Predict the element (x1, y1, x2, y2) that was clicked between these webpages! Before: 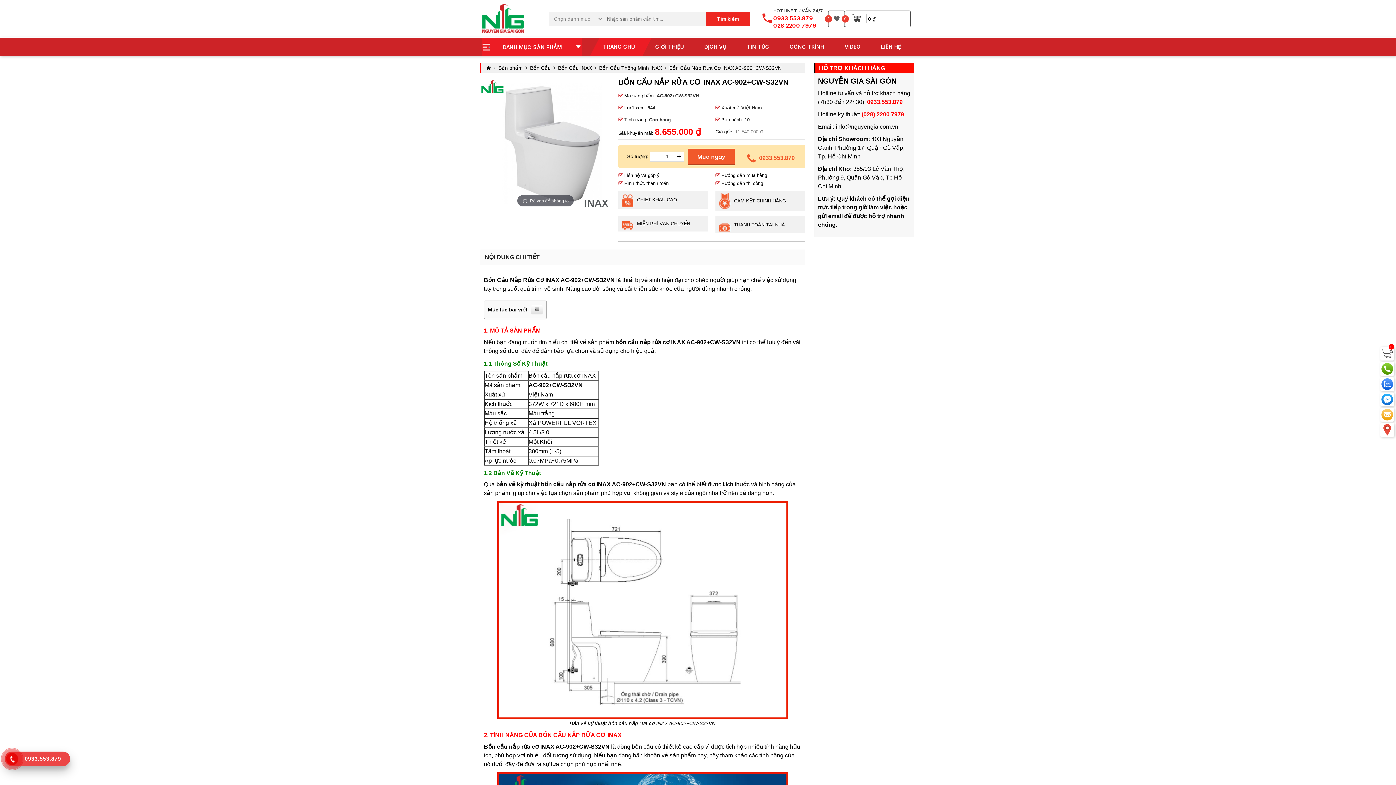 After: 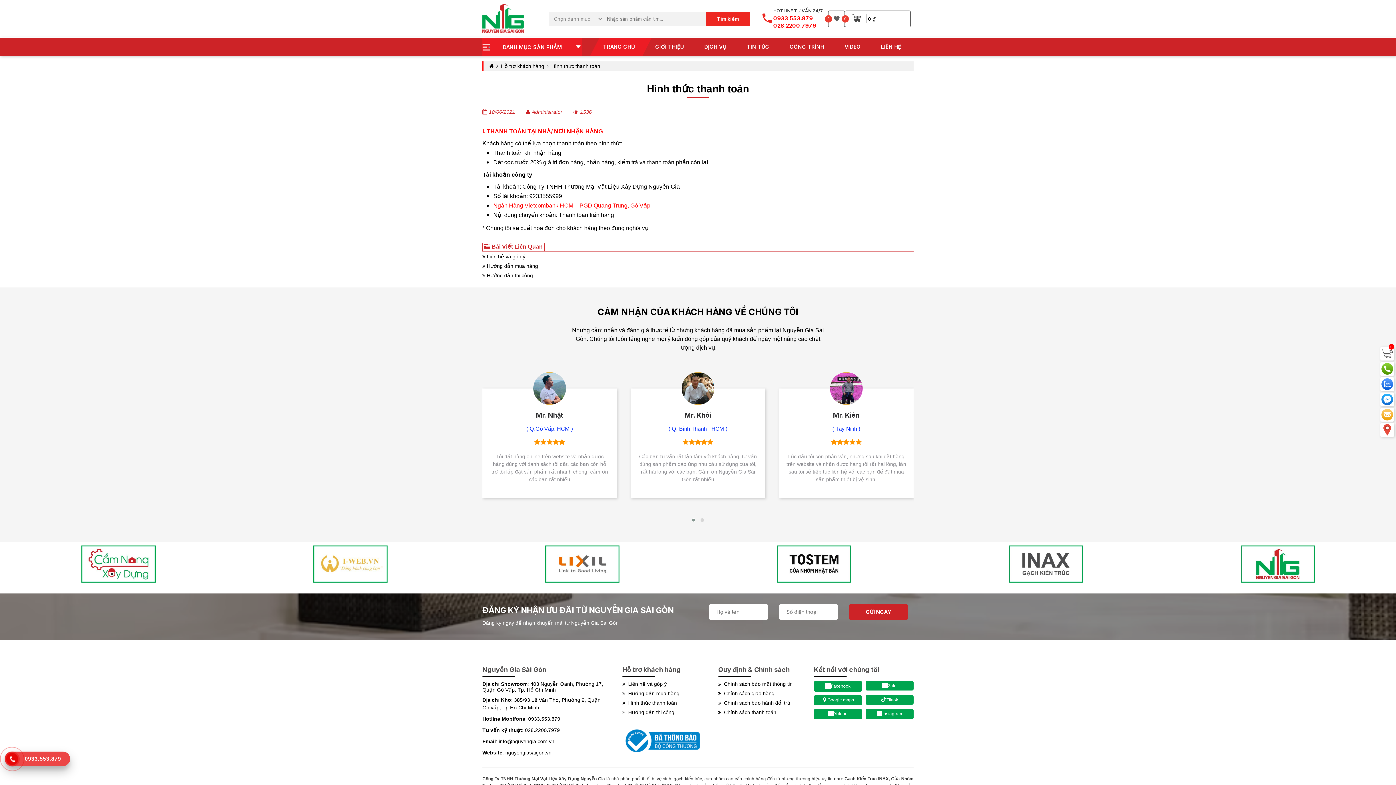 Action: label:  Hình thức thanh toán bbox: (618, 180, 668, 186)